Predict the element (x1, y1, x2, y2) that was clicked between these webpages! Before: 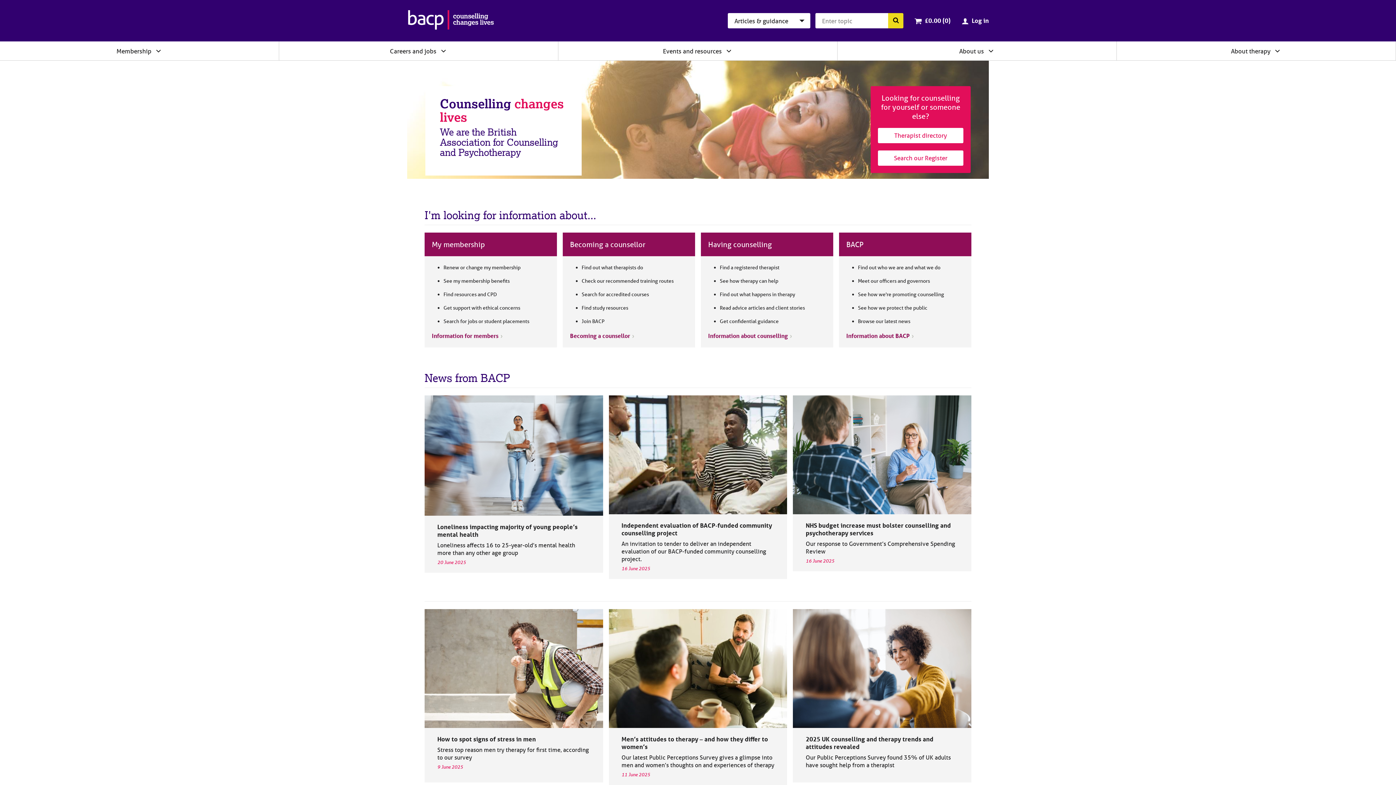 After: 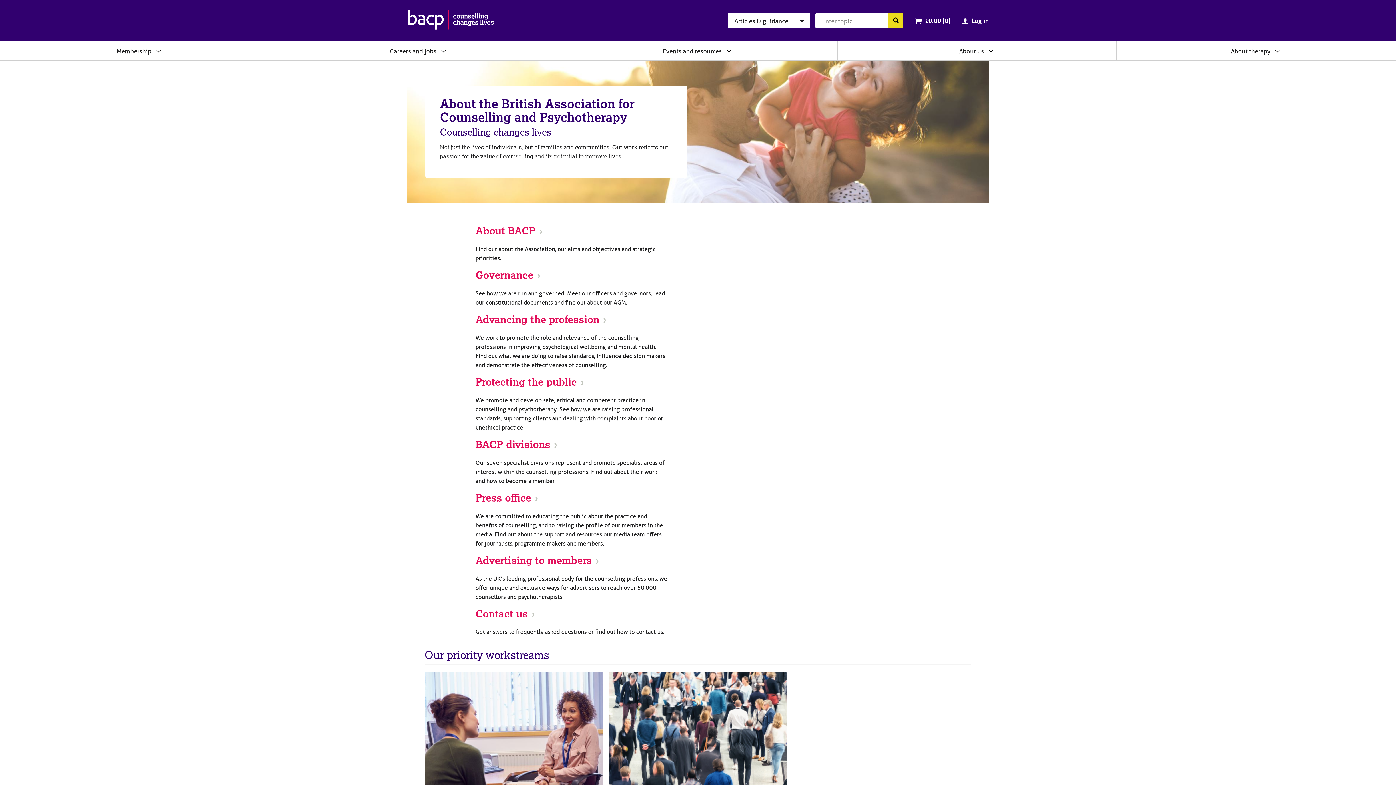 Action: label: About us bbox: (959, 47, 984, 54)